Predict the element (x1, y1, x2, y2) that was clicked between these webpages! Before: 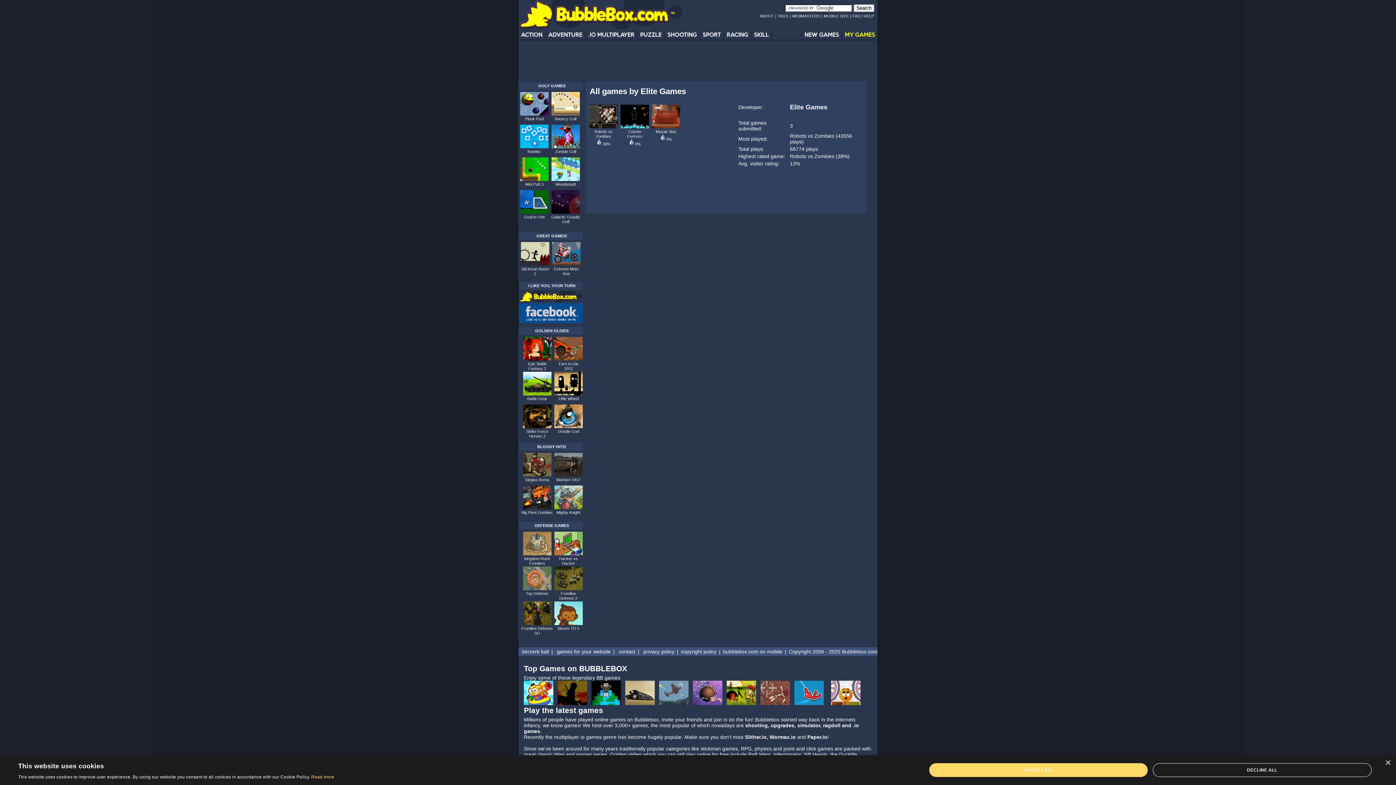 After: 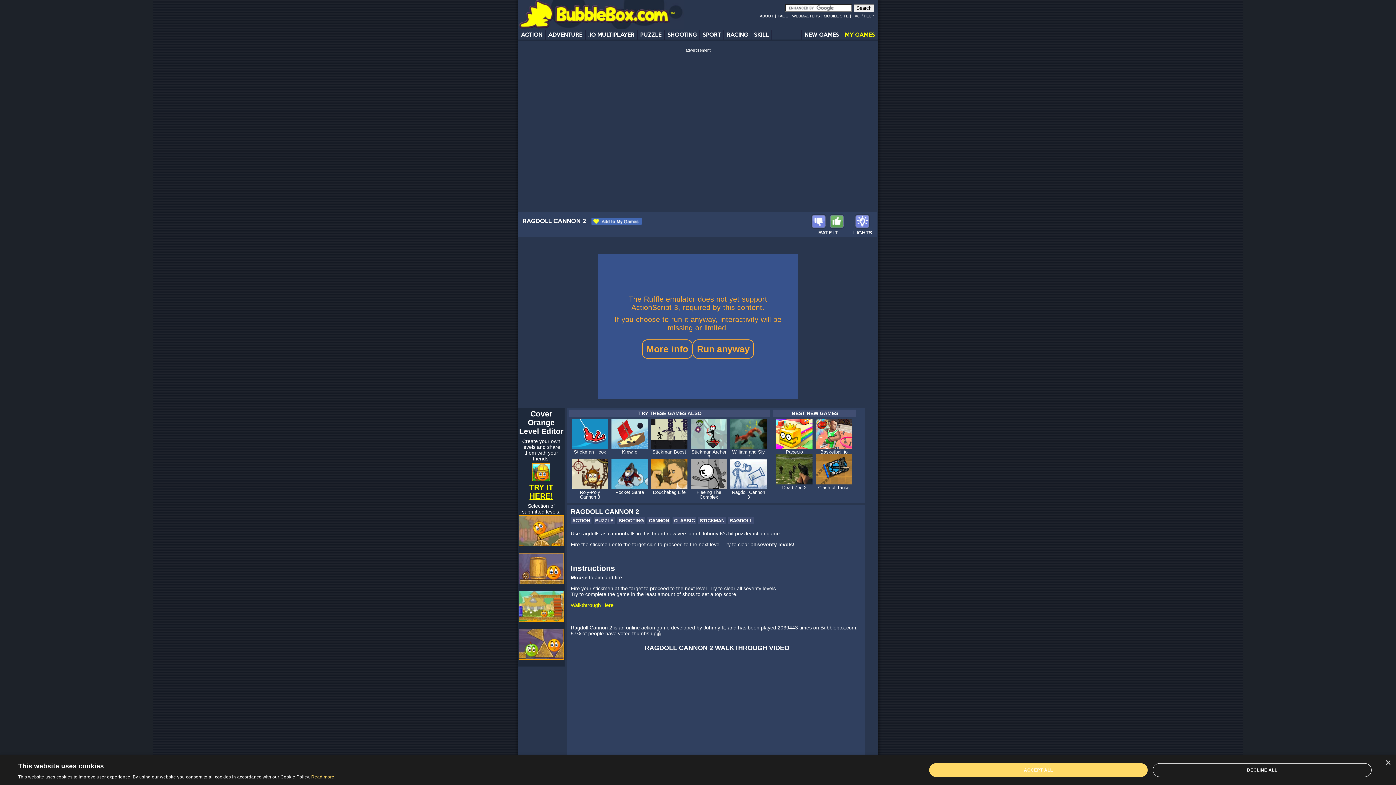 Action: bbox: (760, 700, 790, 706)